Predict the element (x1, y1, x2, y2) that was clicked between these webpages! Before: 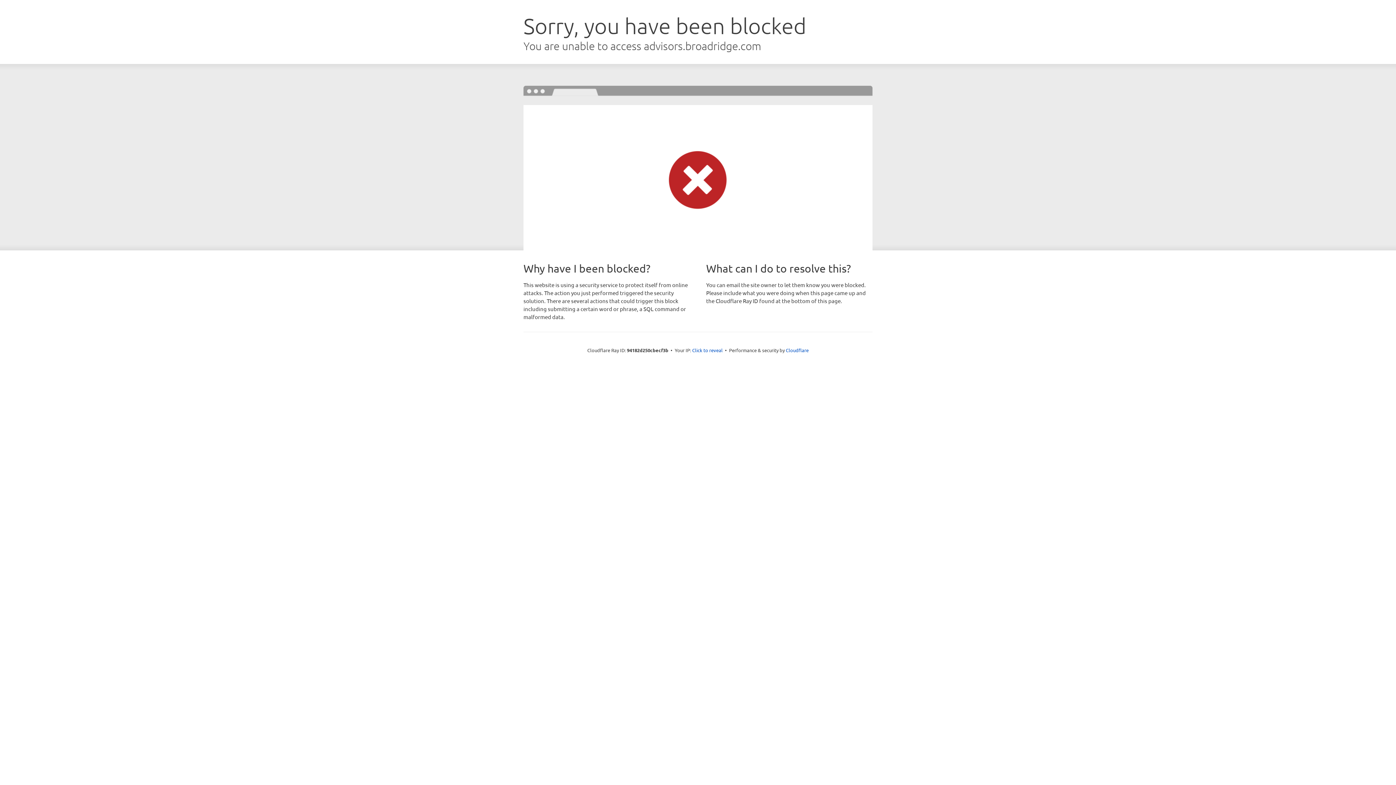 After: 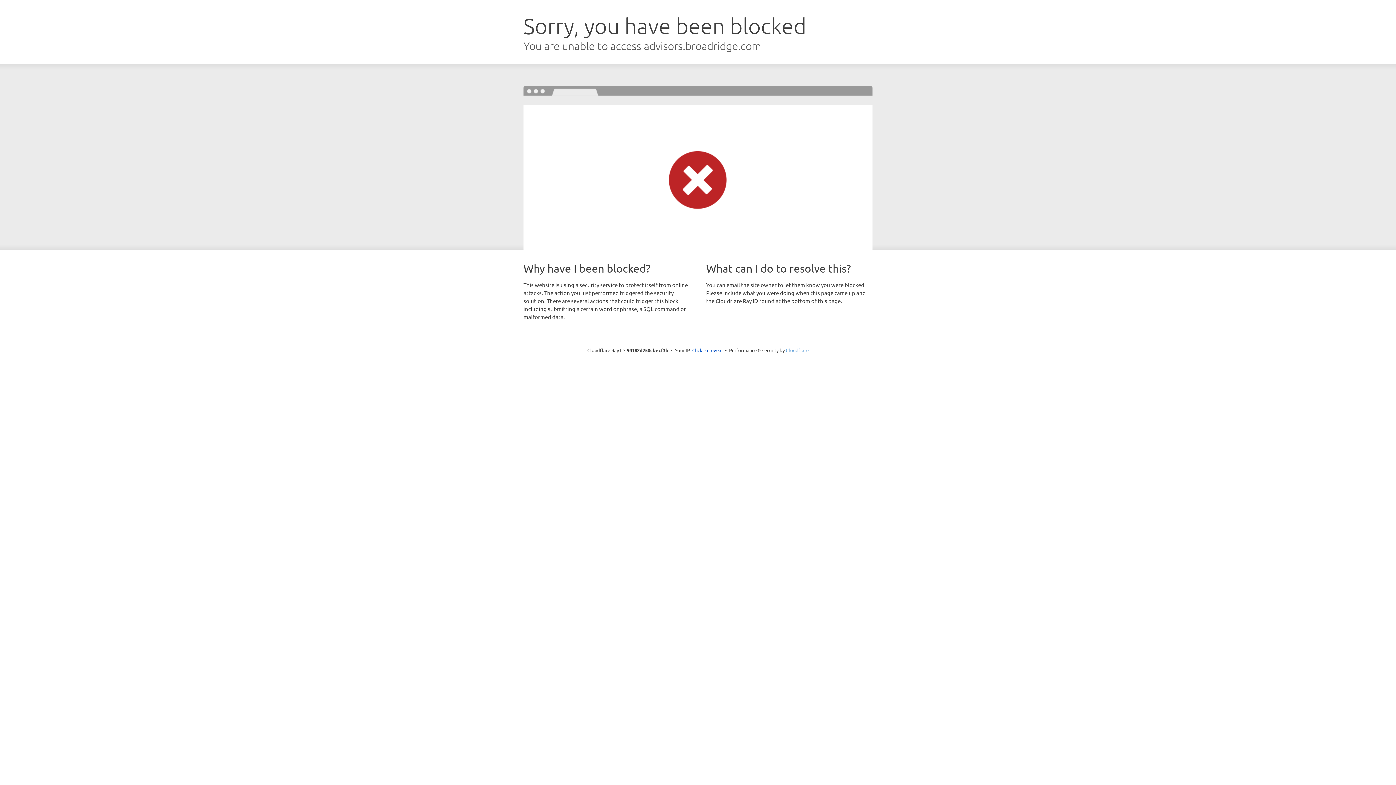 Action: label: Cloudflare bbox: (786, 347, 808, 353)